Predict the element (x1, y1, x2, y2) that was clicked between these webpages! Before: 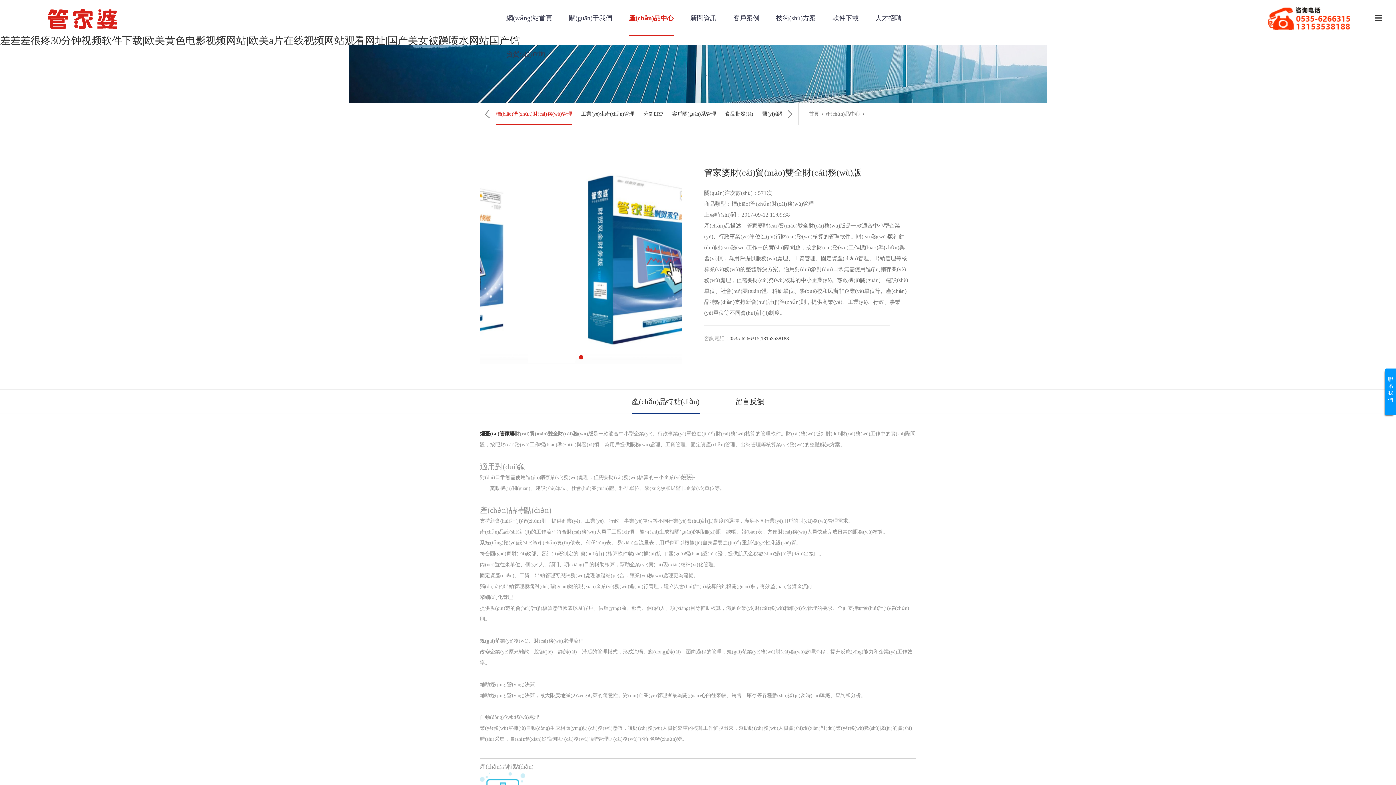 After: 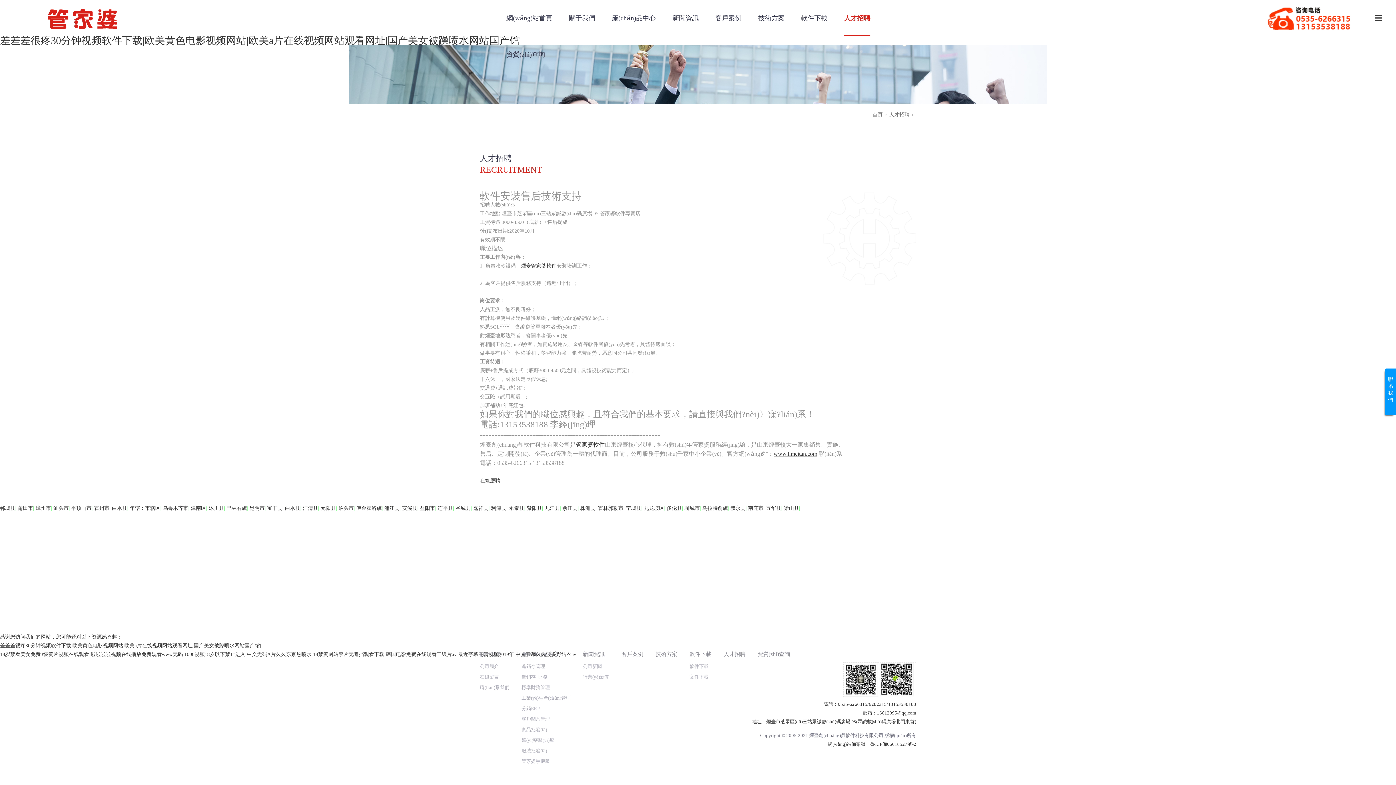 Action: label: 人才招聘 bbox: (875, 0, 901, 36)